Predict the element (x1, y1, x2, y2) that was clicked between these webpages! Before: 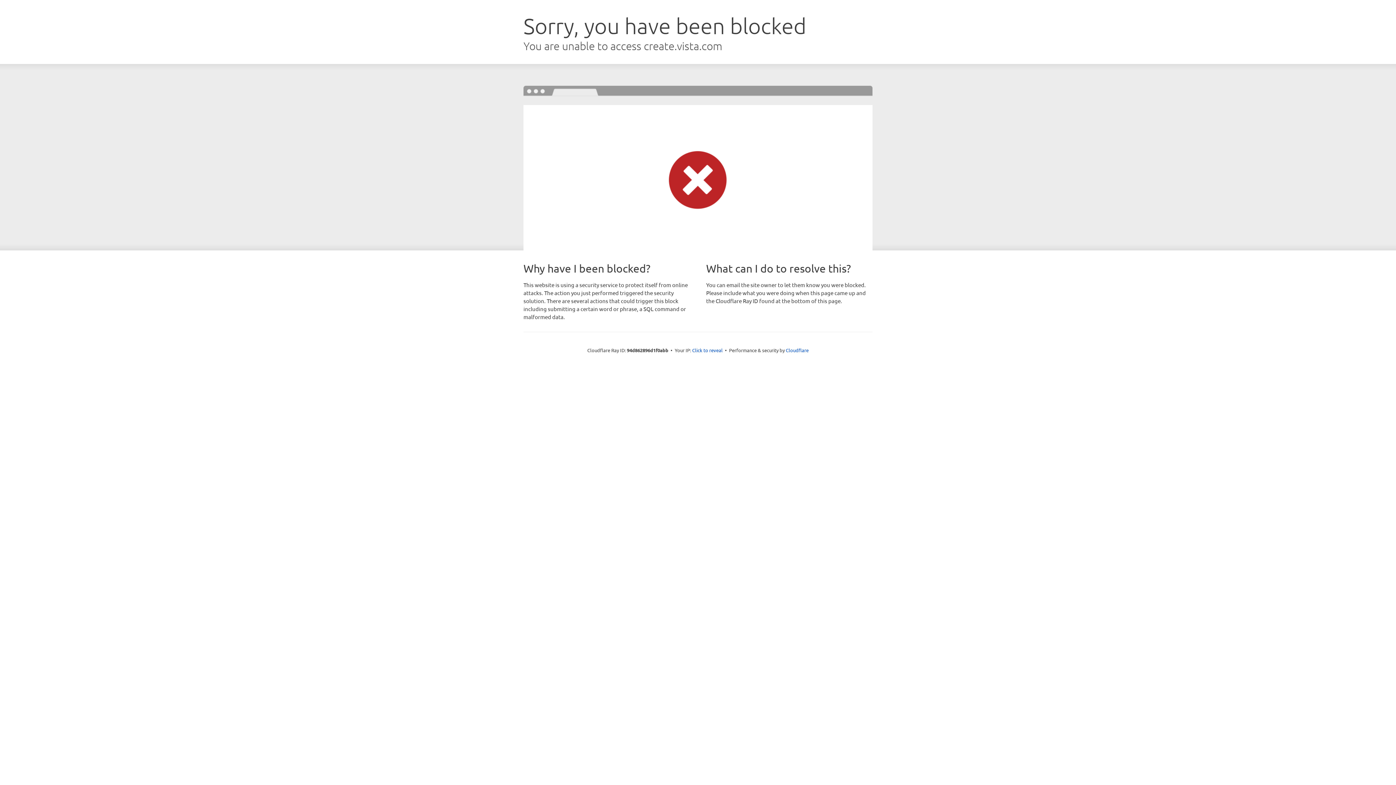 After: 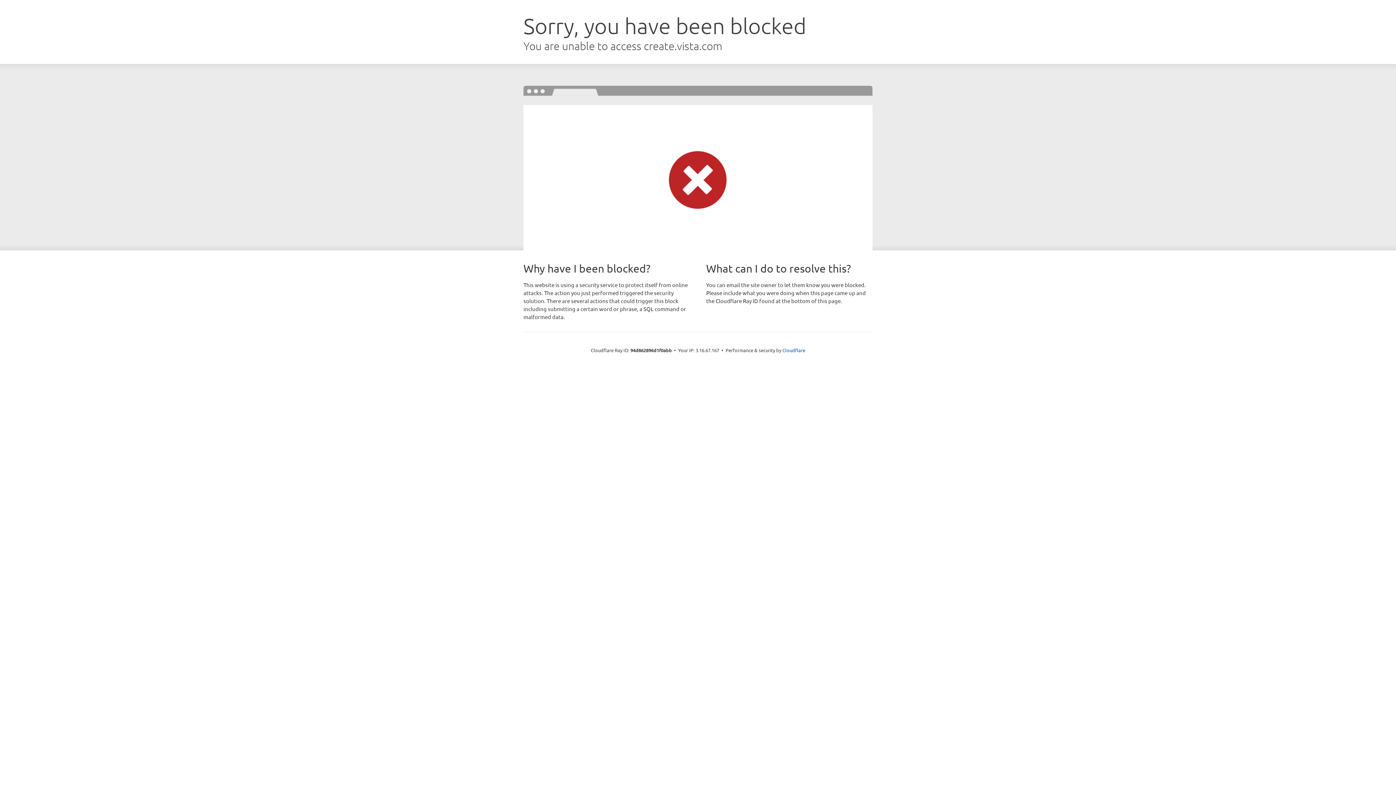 Action: bbox: (692, 346, 722, 353) label: Click to reveal